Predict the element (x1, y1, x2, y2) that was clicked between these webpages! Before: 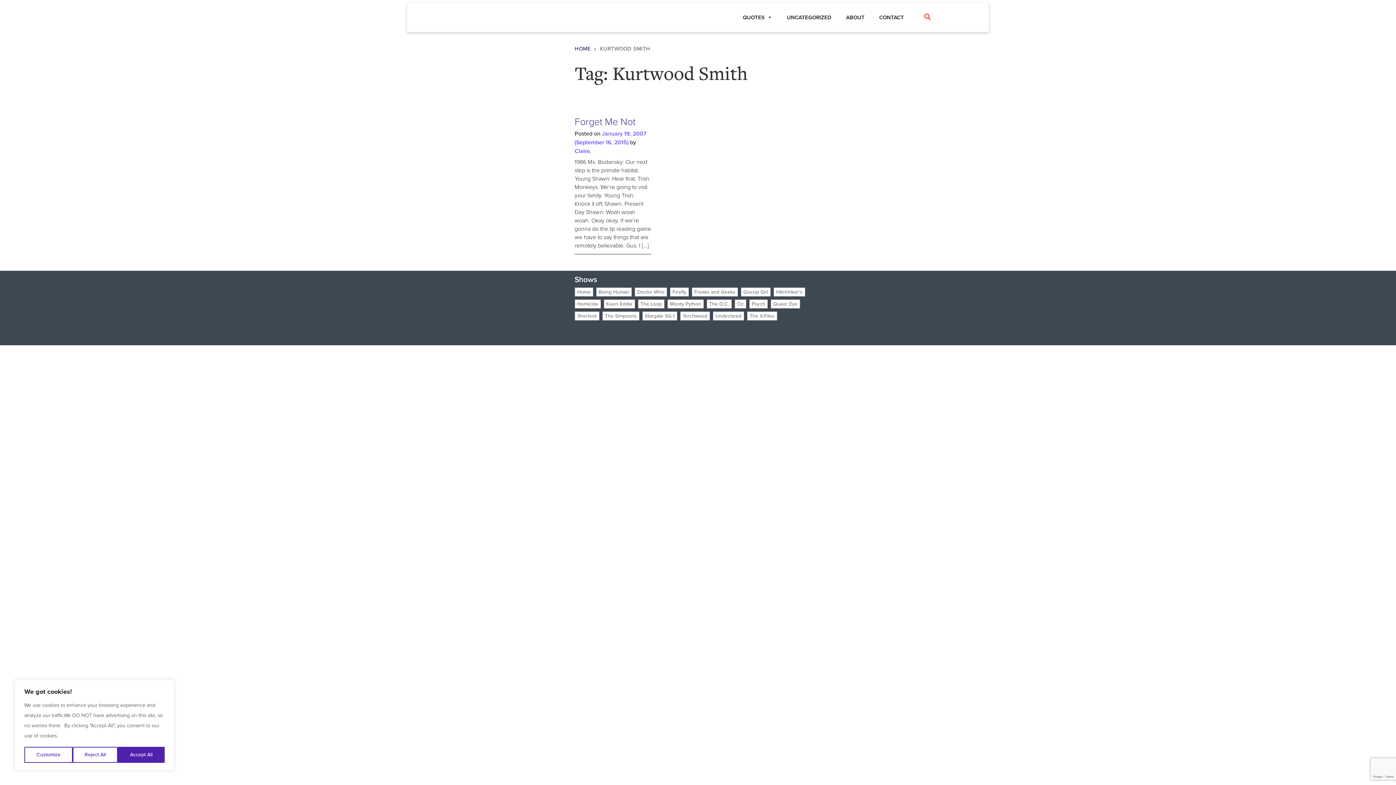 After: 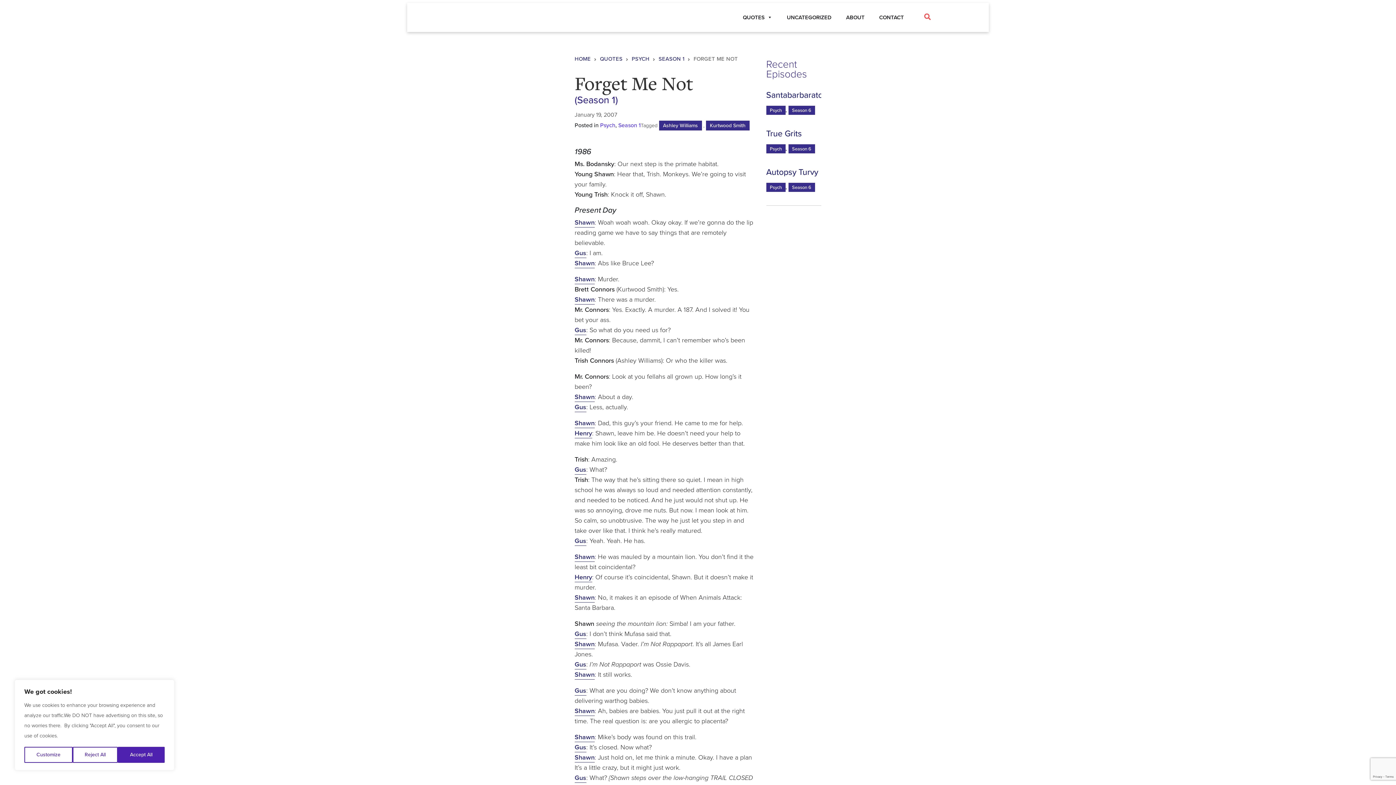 Action: label: Forget Me Not bbox: (574, 114, 635, 129)